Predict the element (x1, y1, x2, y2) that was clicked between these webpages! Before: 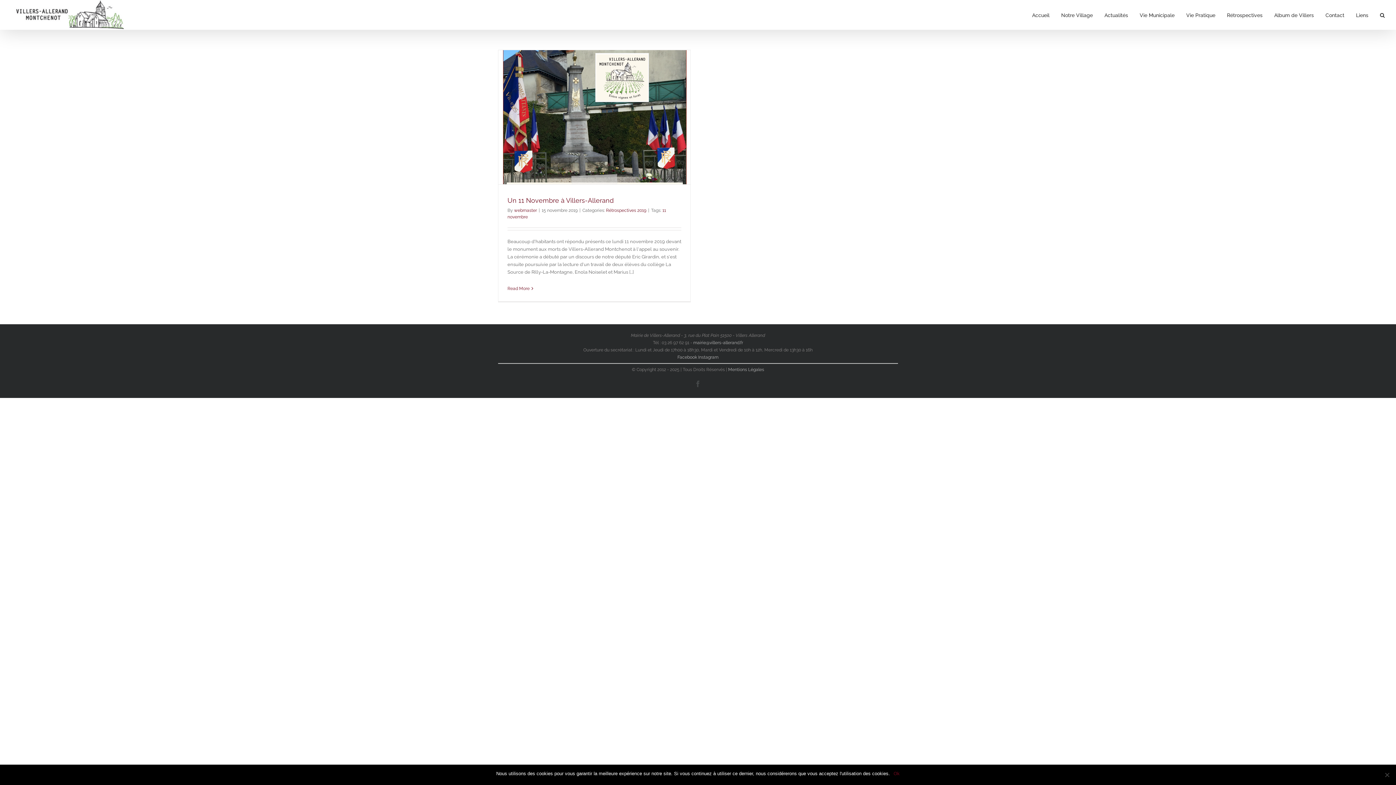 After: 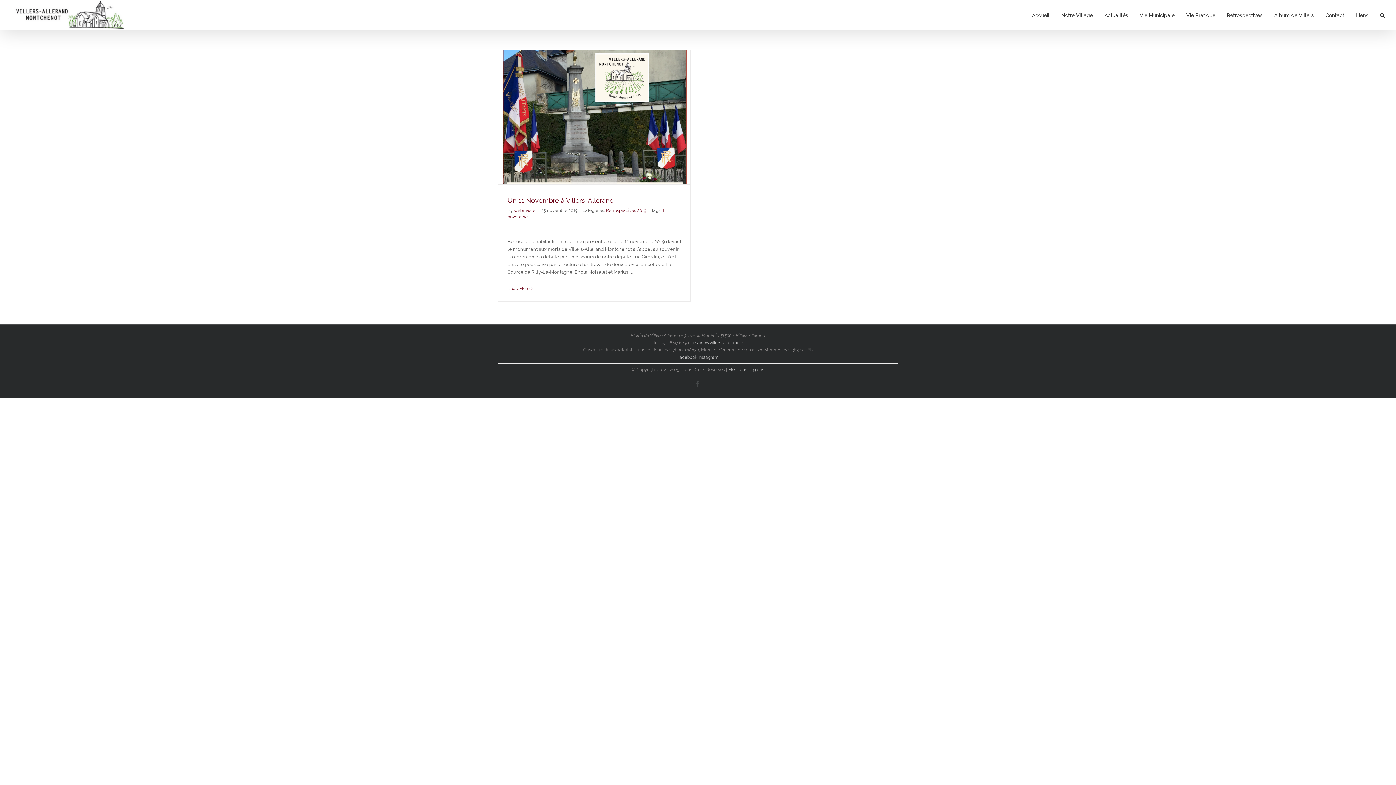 Action: bbox: (893, 770, 900, 777) label: Ok